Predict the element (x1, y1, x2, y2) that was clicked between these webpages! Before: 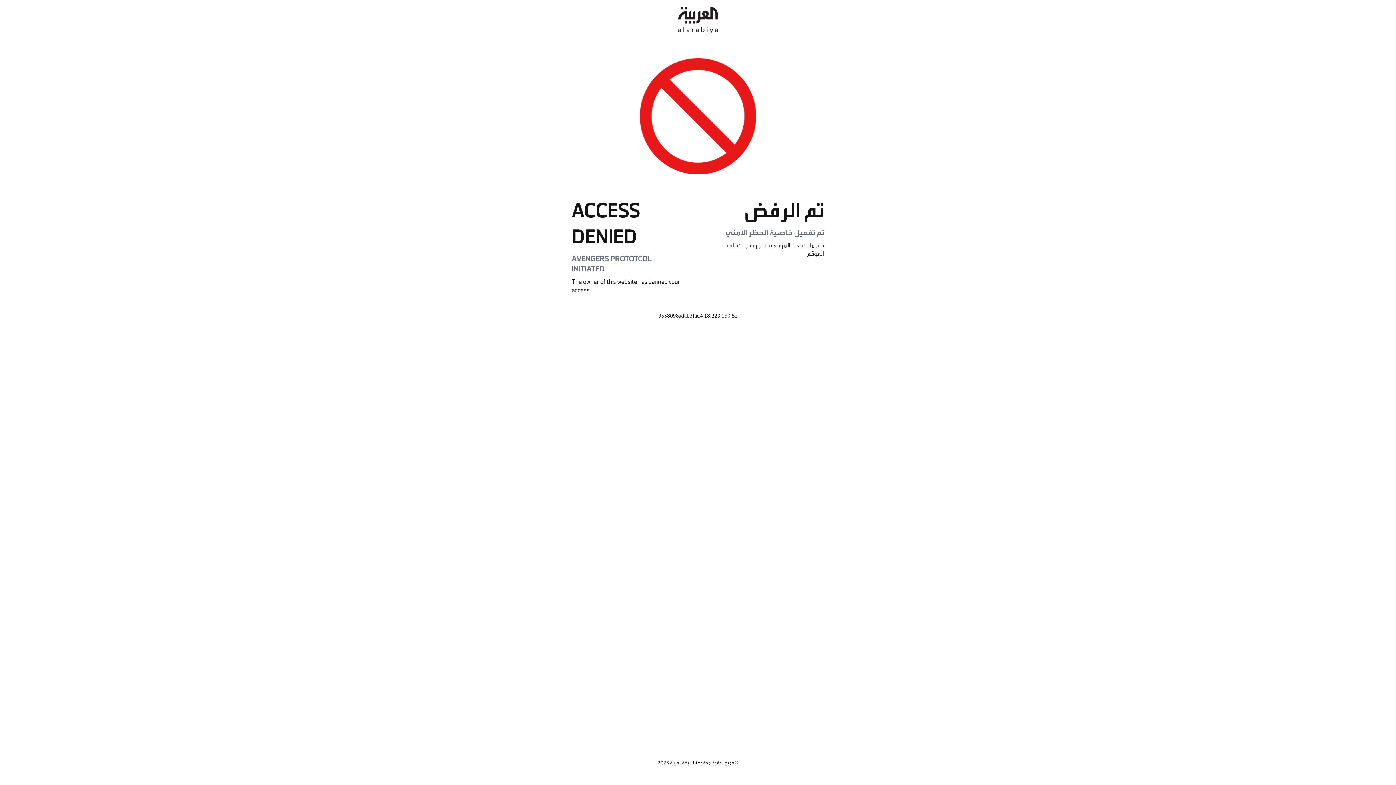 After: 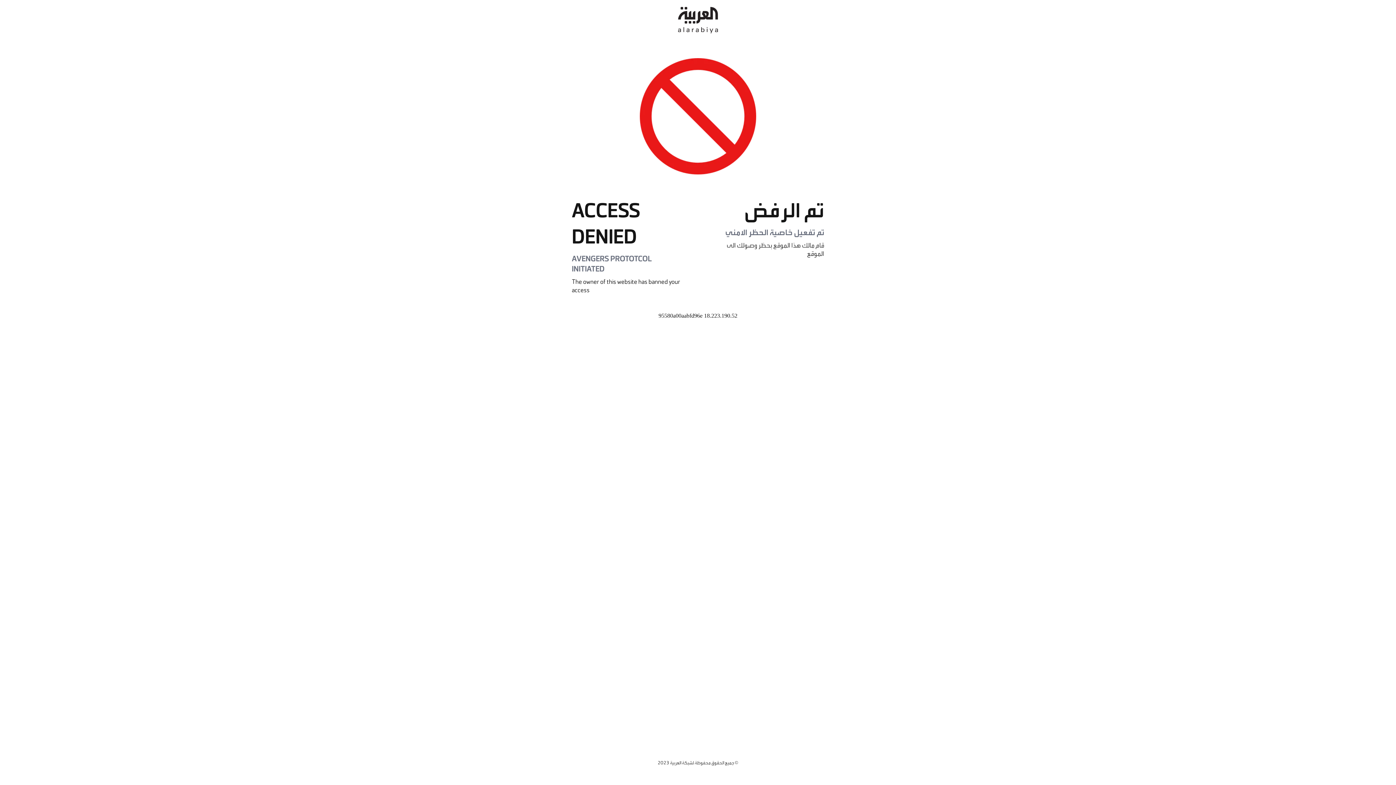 Action: bbox: (678, 0, 718, 40)